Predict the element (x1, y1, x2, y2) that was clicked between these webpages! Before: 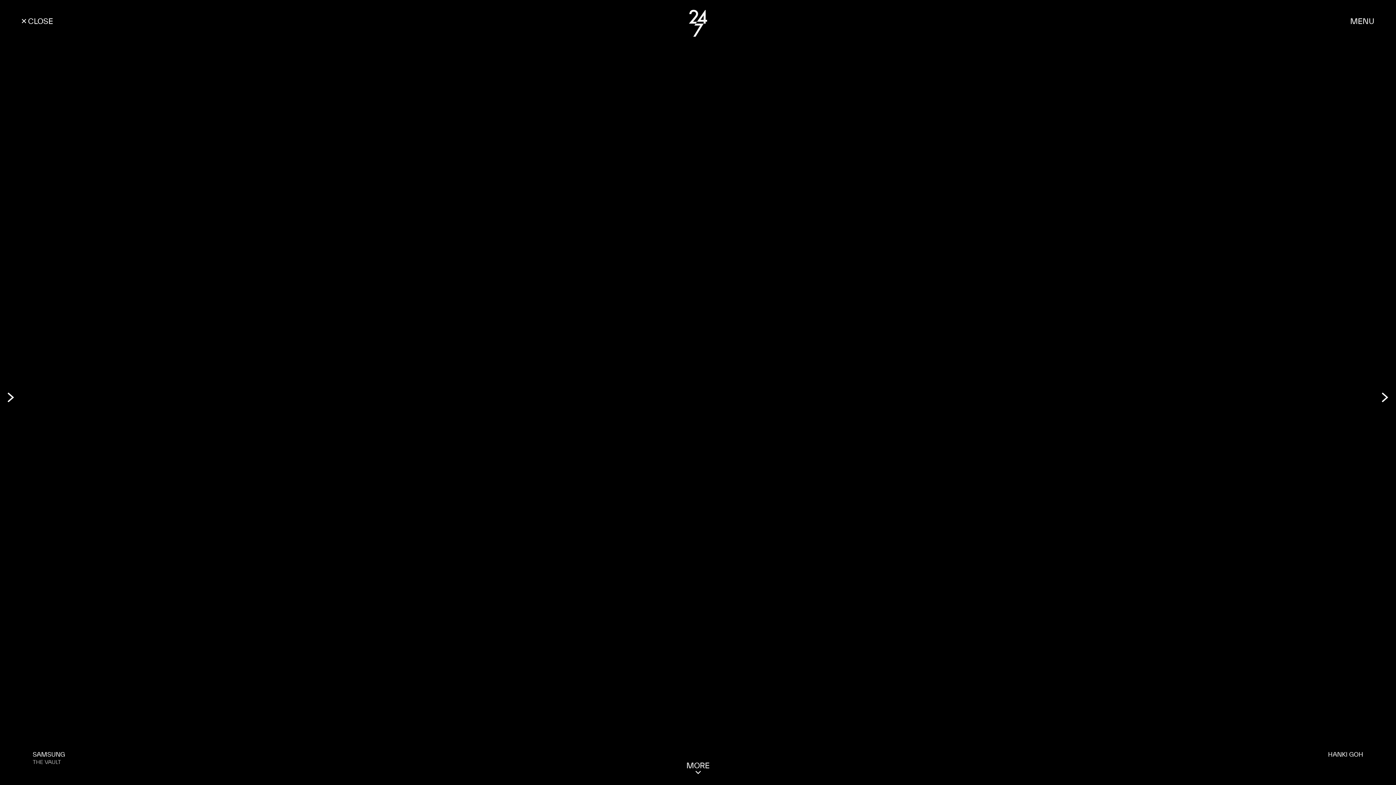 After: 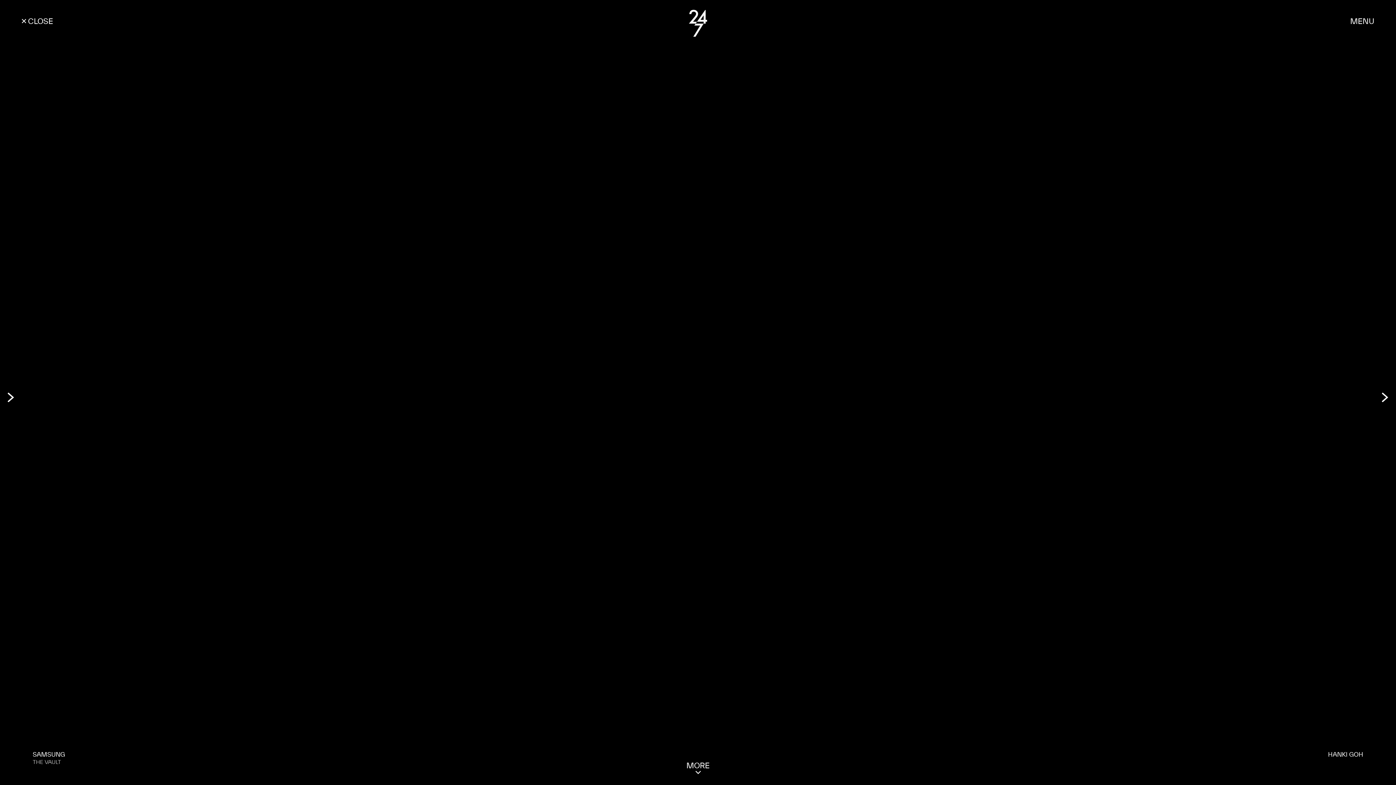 Action: bbox: (1299, 725, 1309, 743)